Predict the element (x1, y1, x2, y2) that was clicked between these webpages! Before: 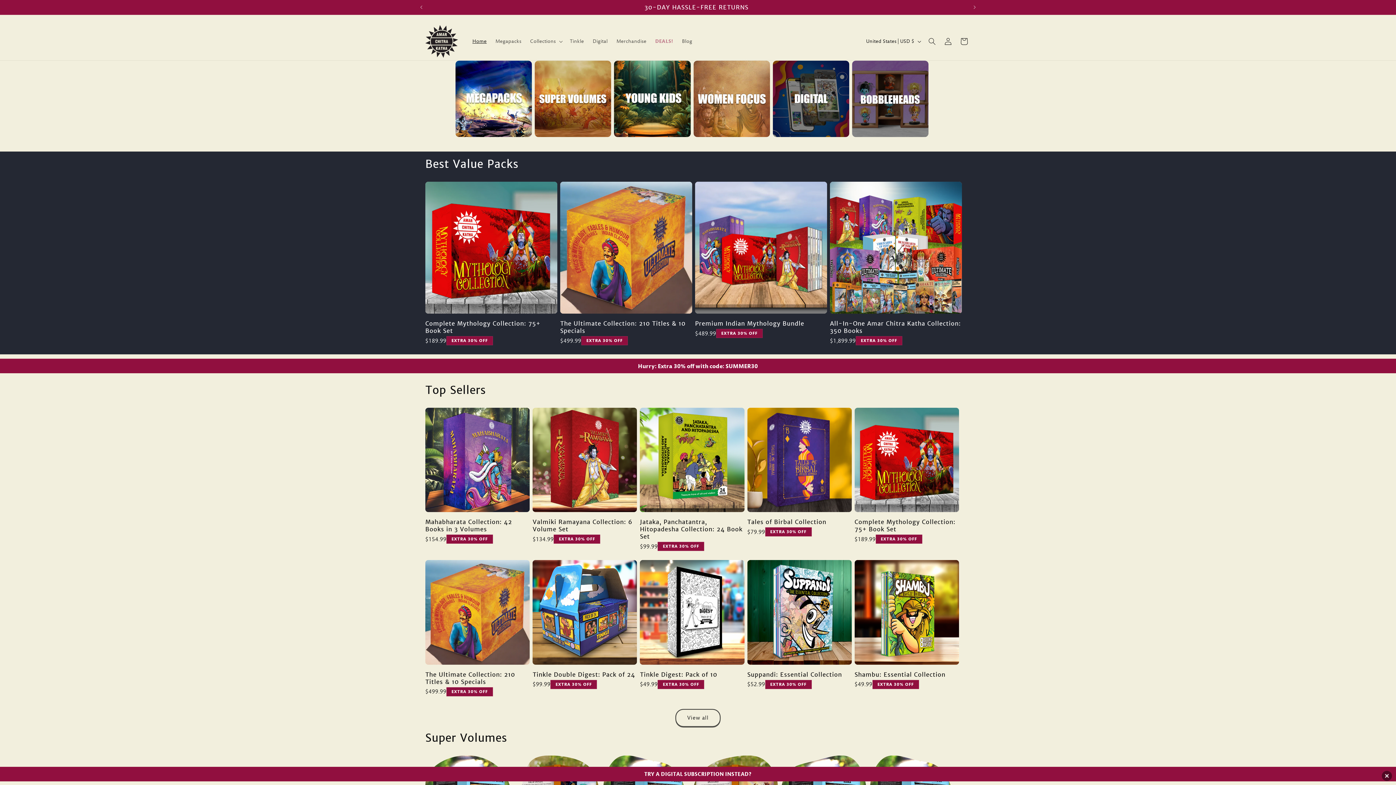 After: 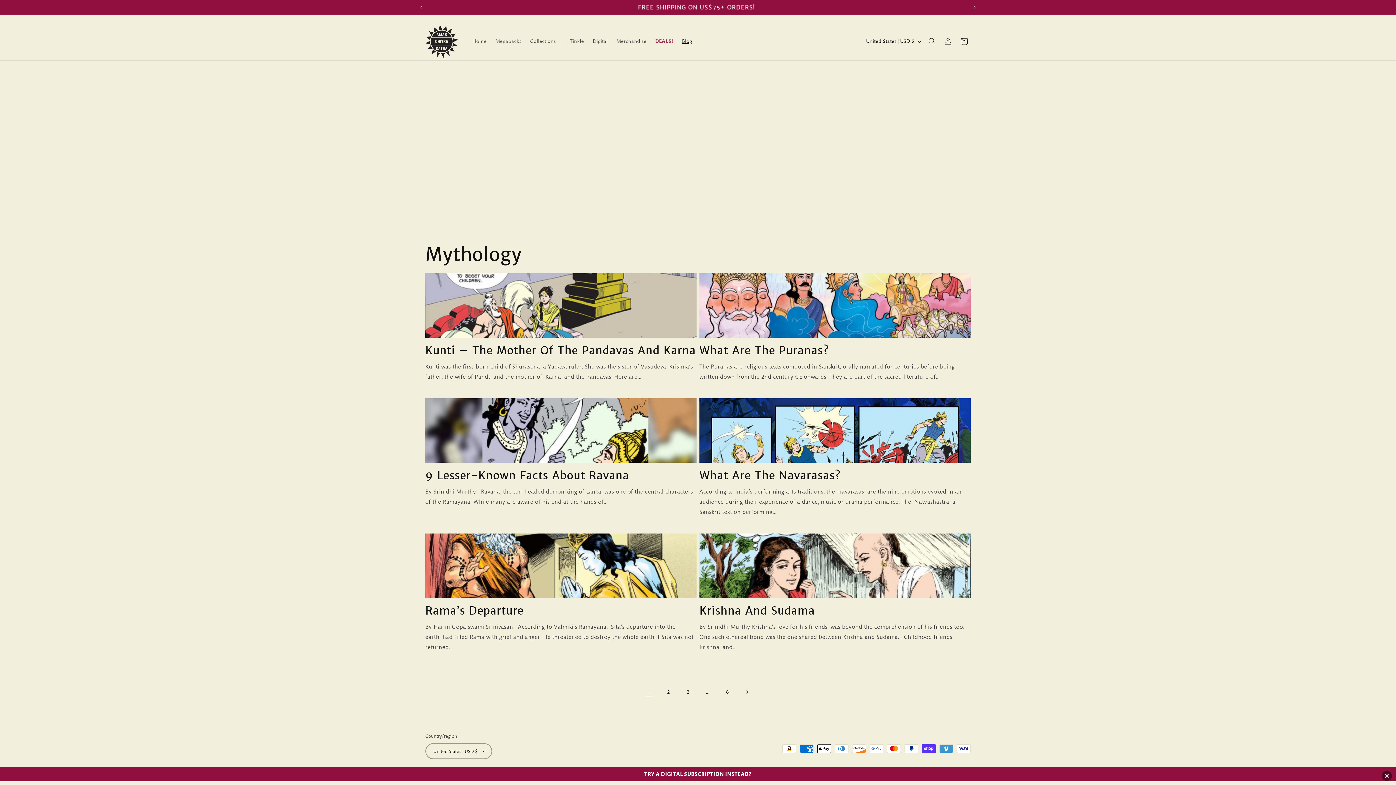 Action: label: Blog bbox: (677, 33, 696, 48)